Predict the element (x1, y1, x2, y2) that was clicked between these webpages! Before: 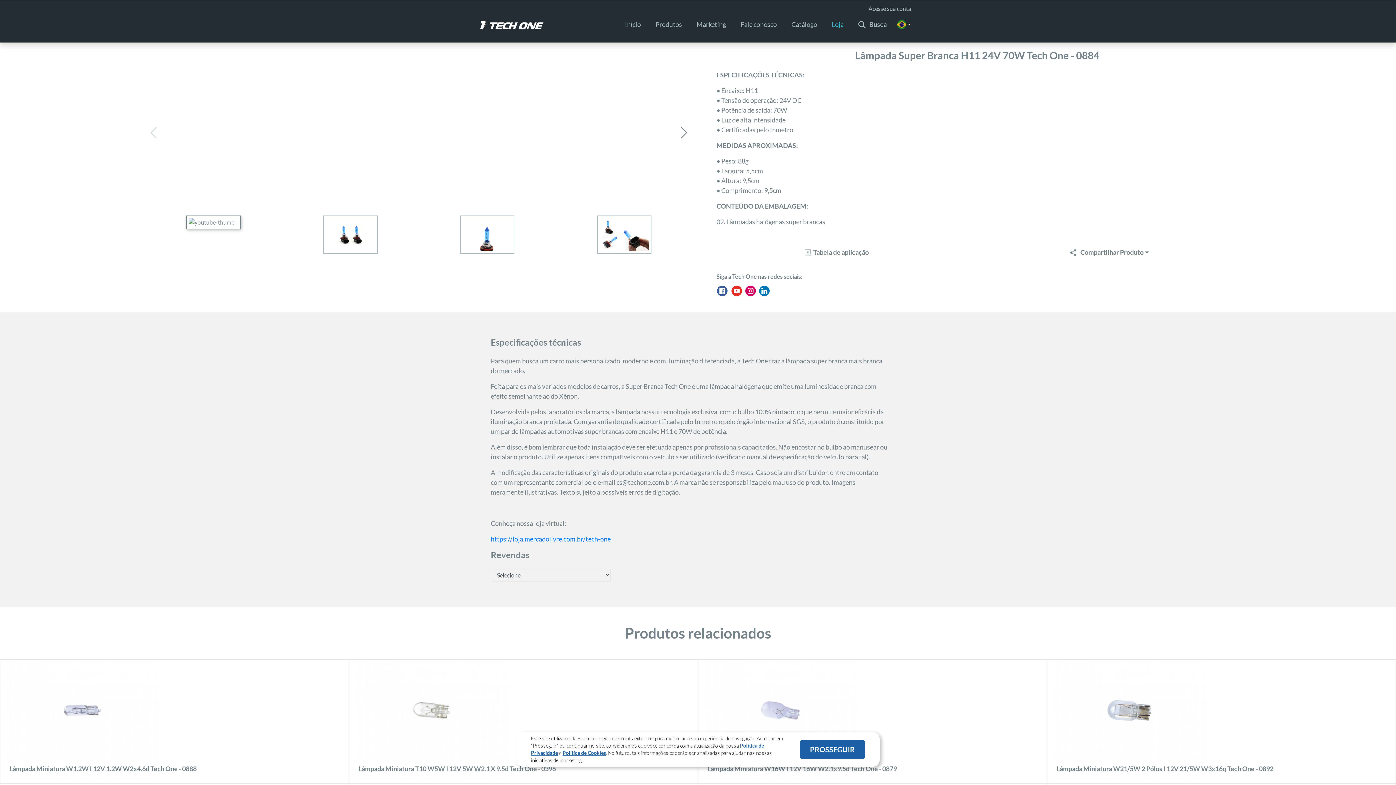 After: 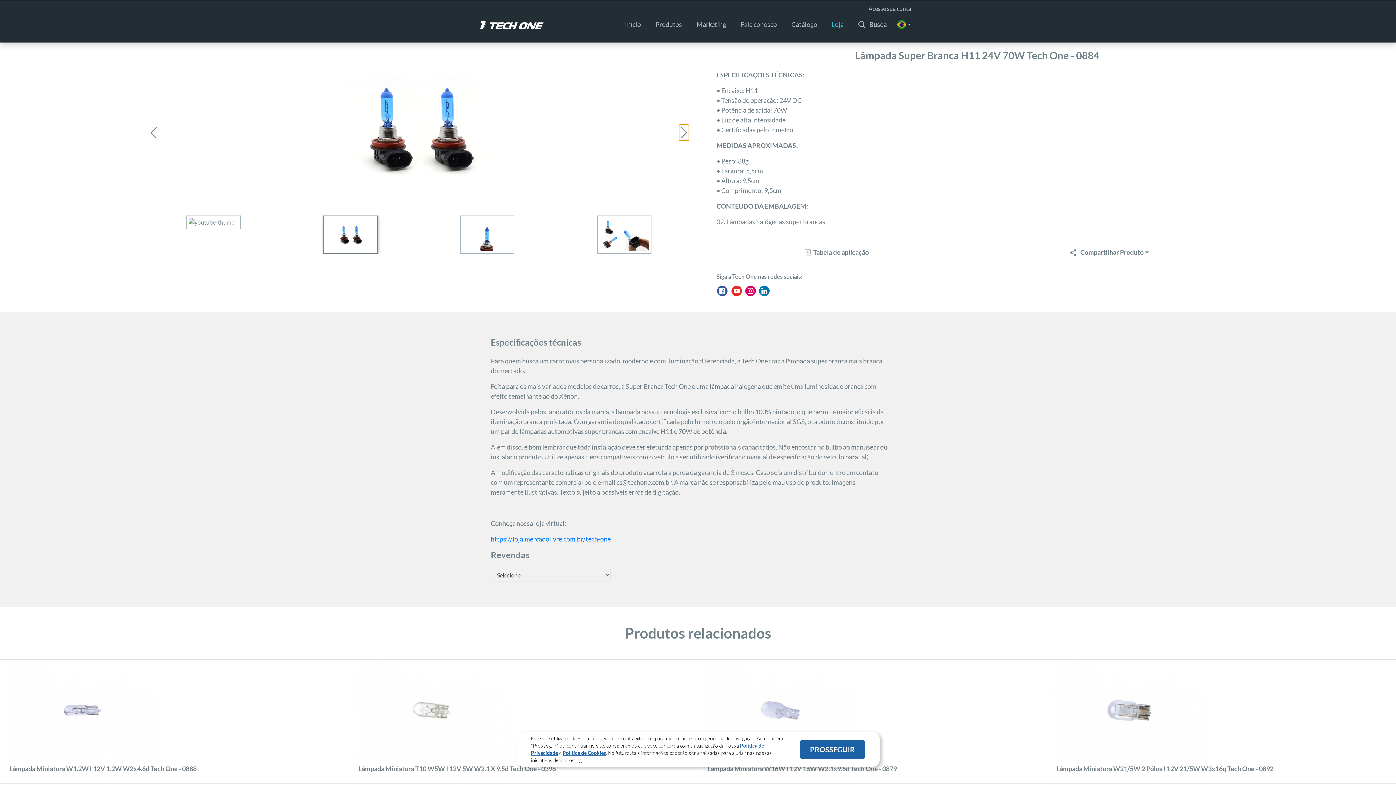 Action: bbox: (679, 124, 689, 140) label: Next slide